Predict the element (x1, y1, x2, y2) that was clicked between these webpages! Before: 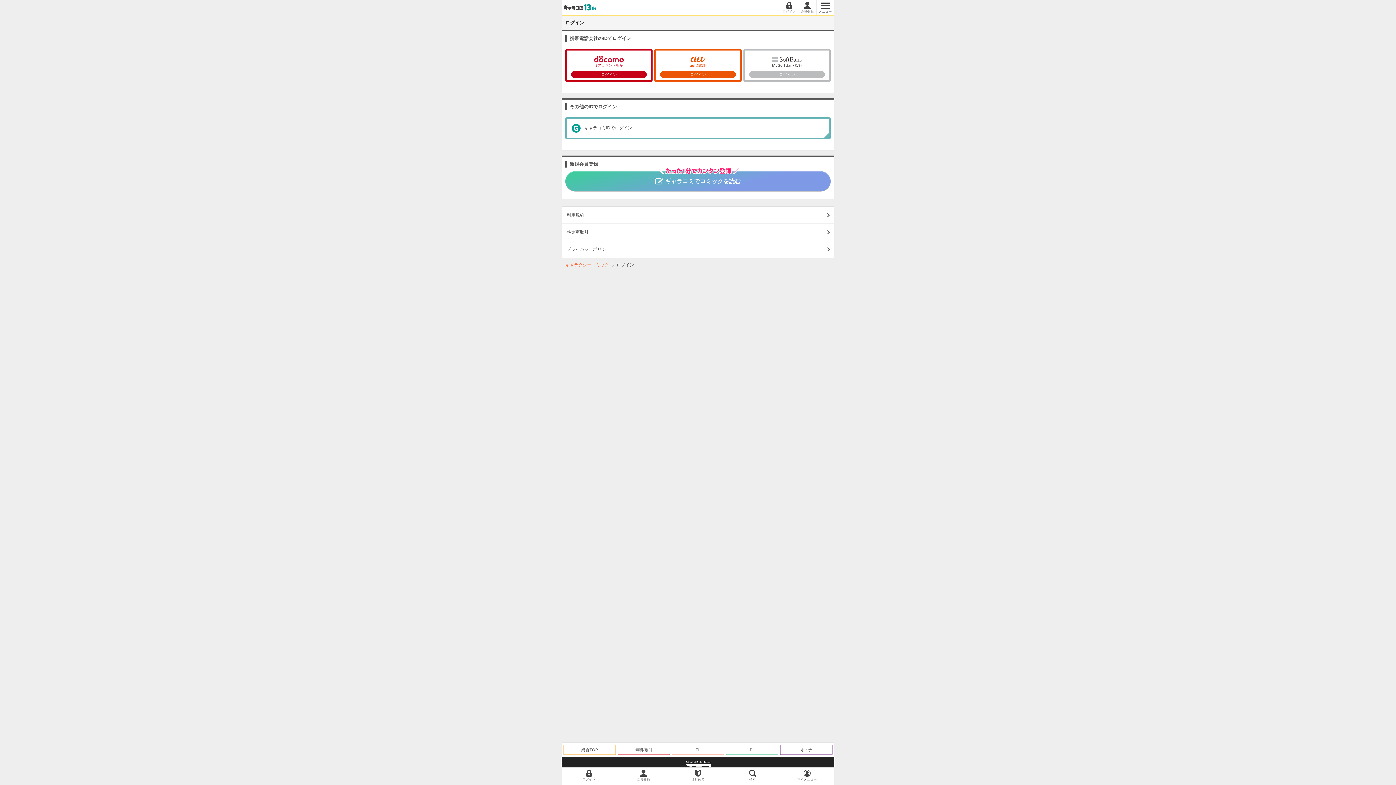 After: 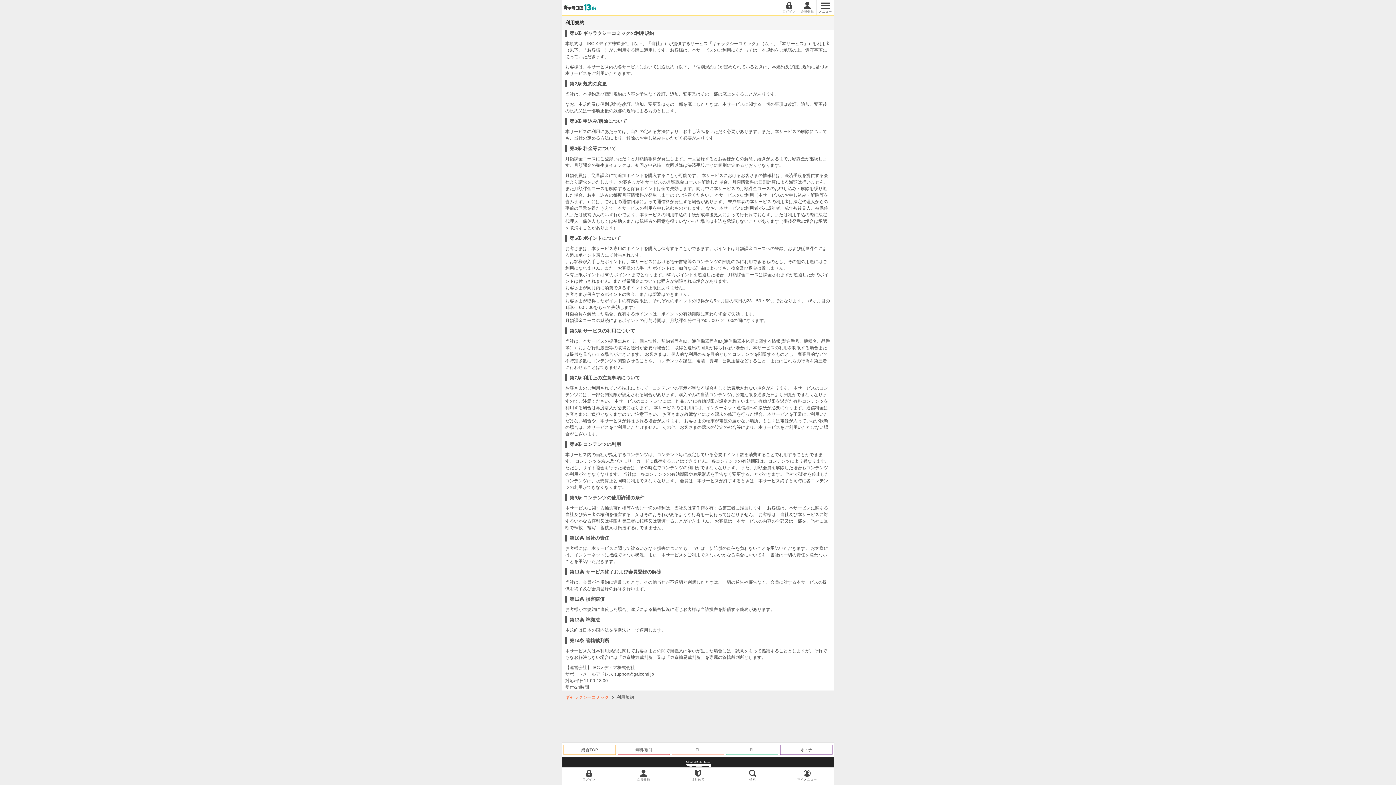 Action: bbox: (561, 206, 834, 223) label: 利用規約